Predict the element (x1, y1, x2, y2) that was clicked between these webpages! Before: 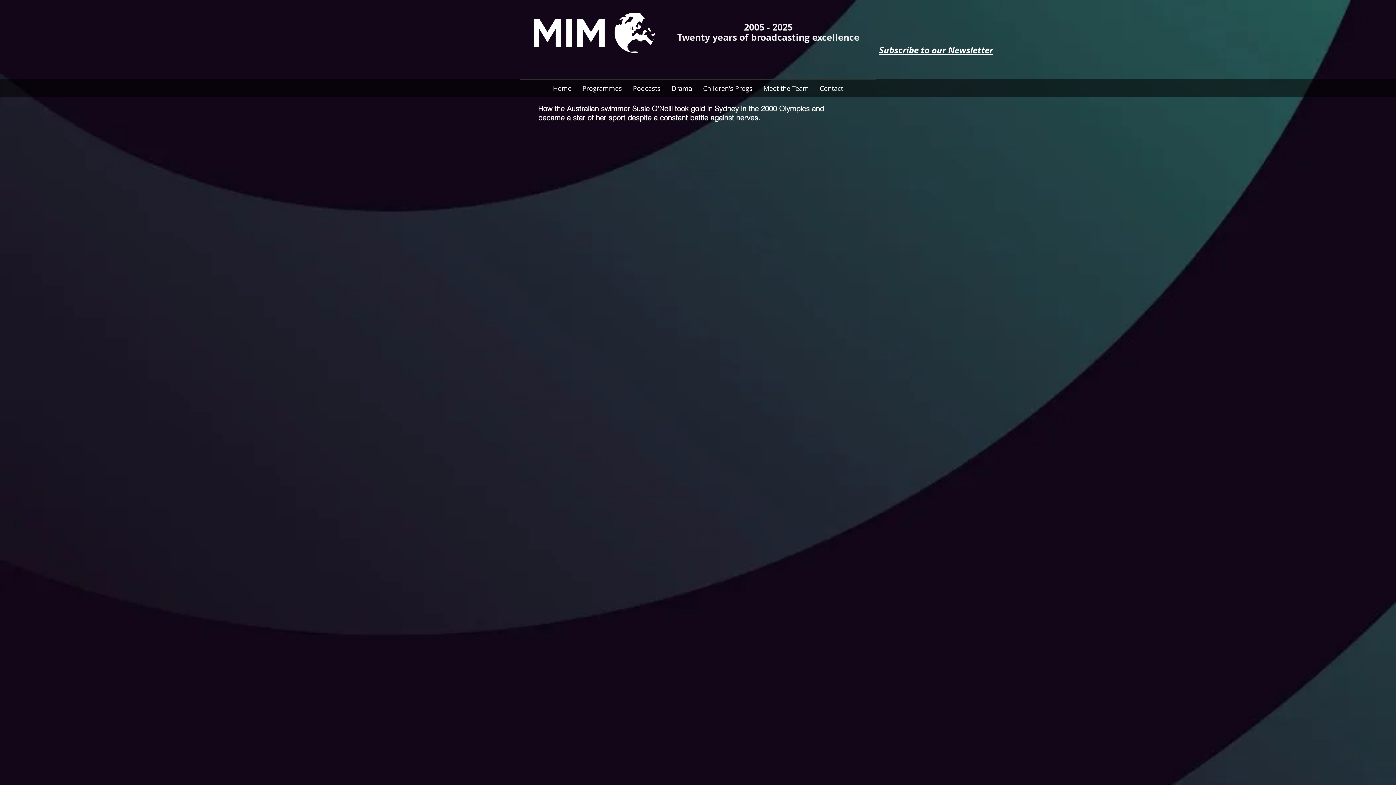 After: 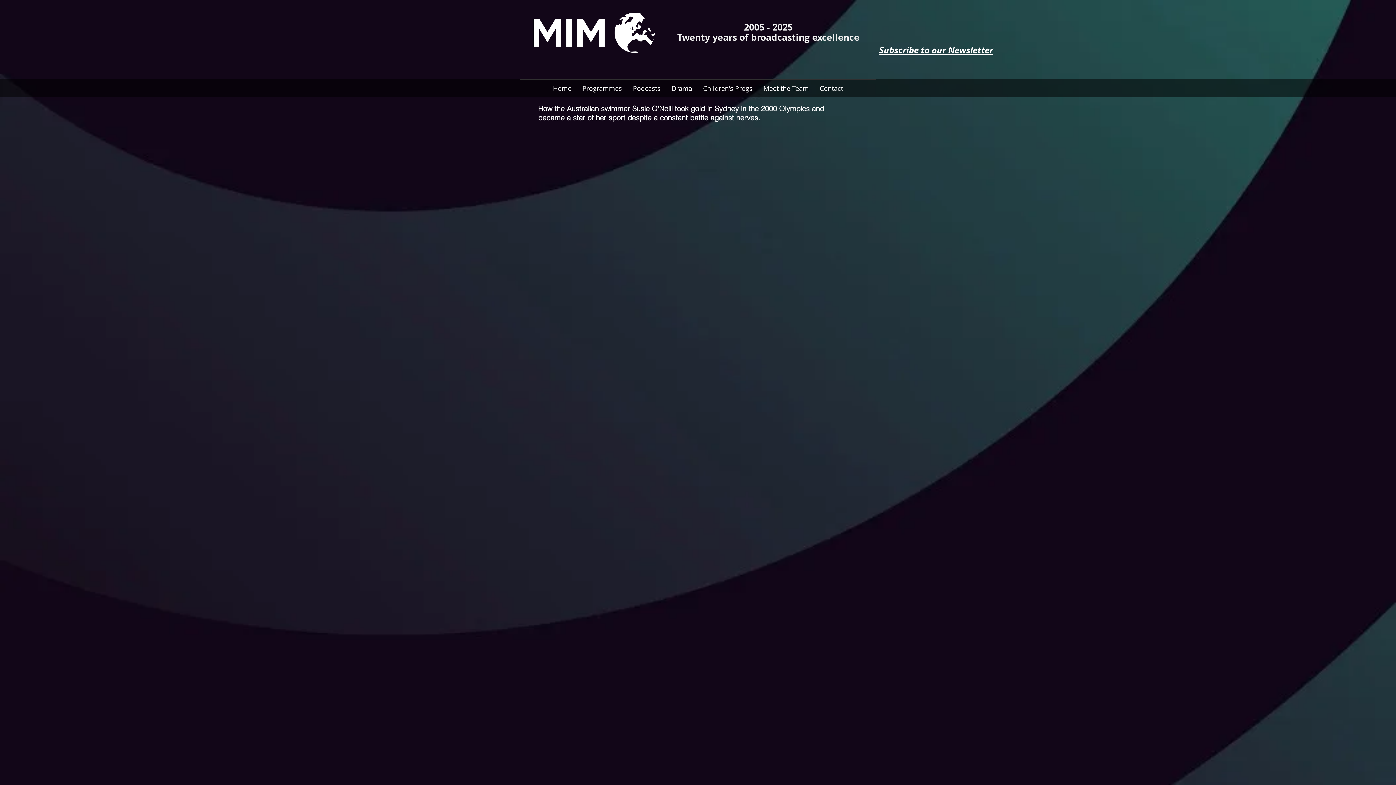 Action: bbox: (627, 79, 666, 97) label: Podcasts